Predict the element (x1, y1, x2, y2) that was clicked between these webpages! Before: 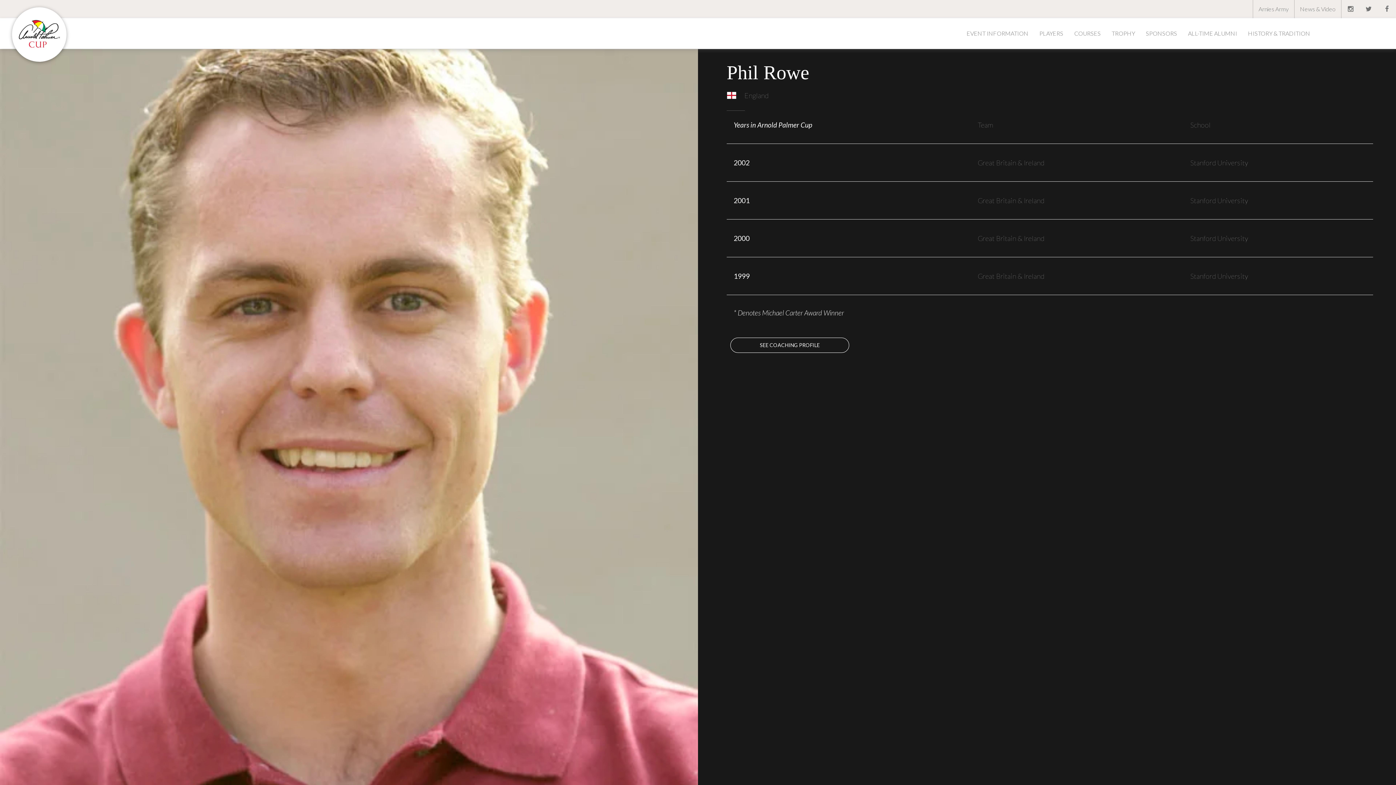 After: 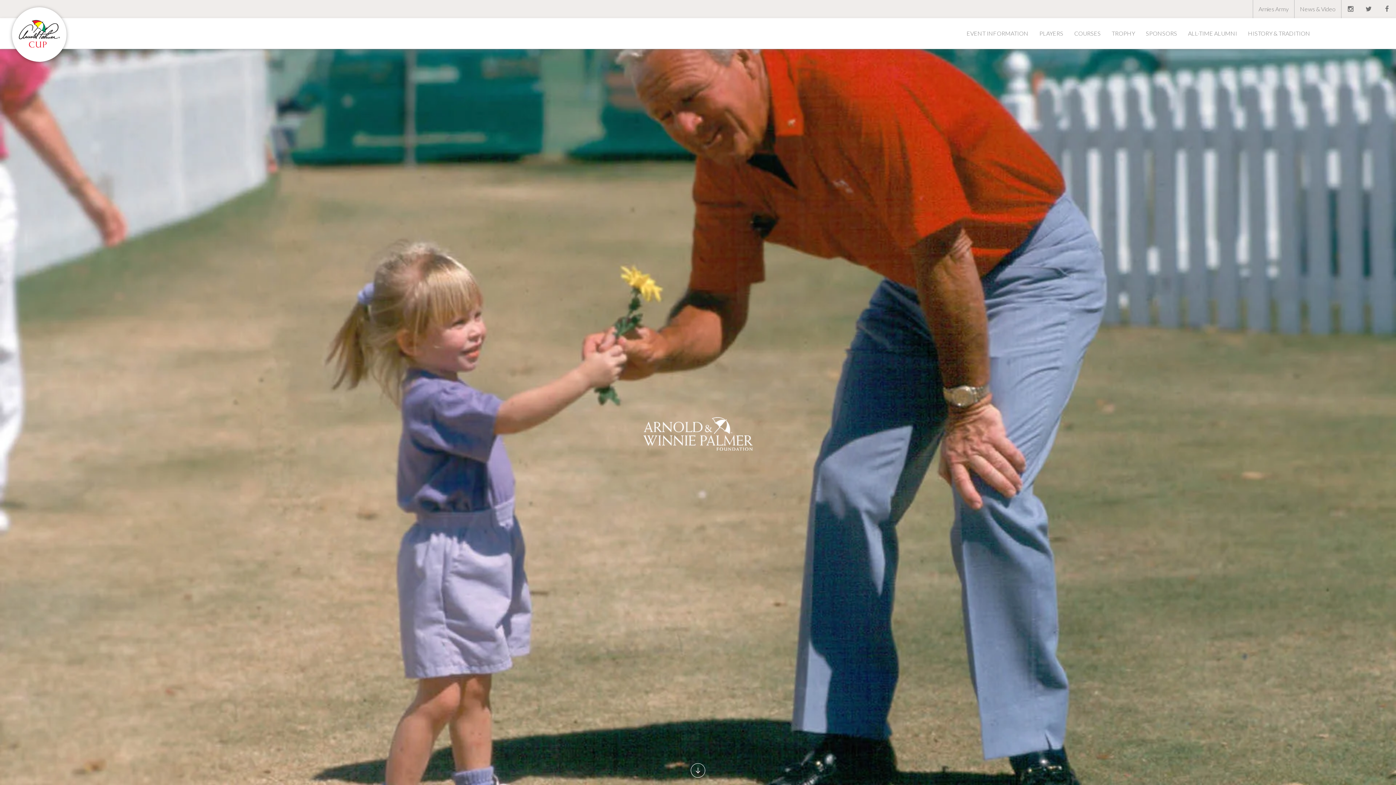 Action: label: Arnies Army bbox: (1253, 0, 1294, 18)